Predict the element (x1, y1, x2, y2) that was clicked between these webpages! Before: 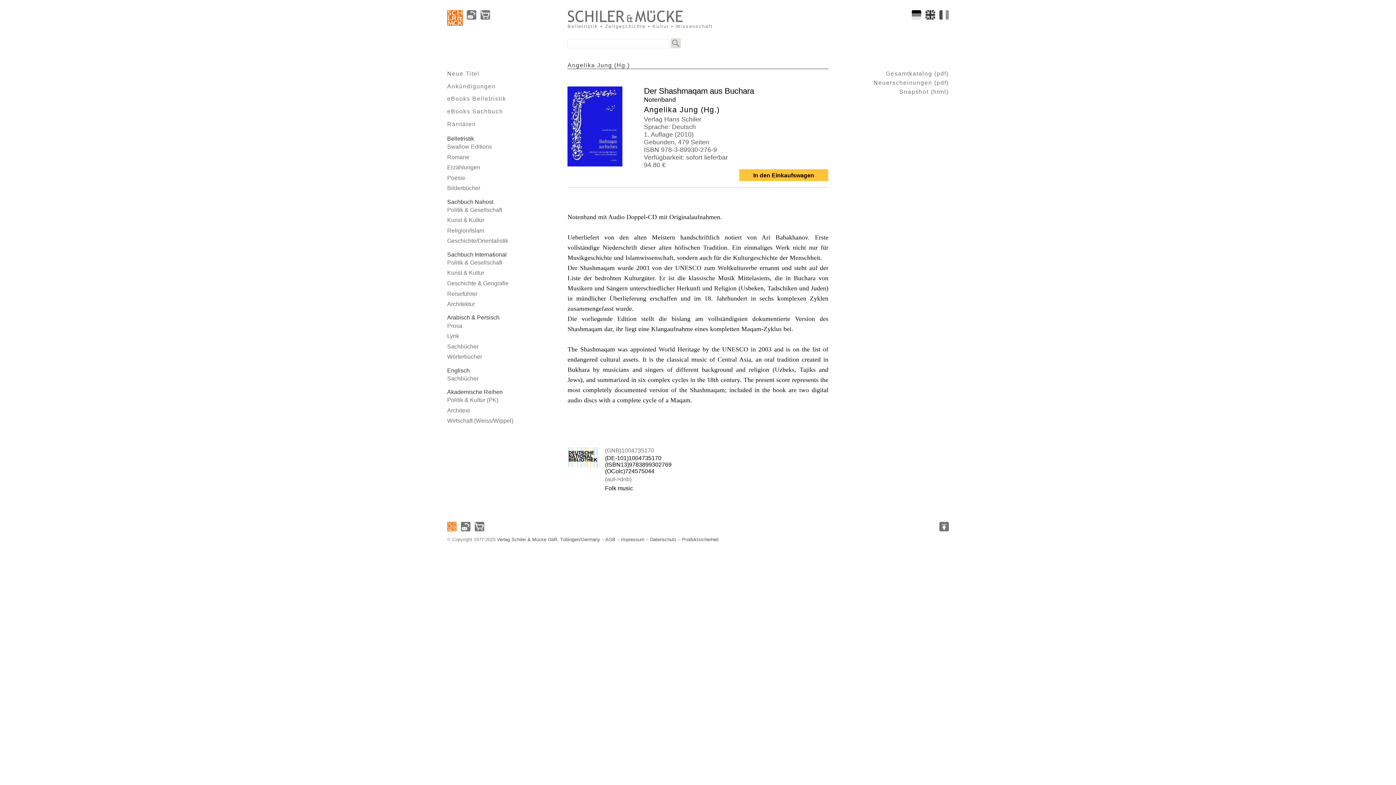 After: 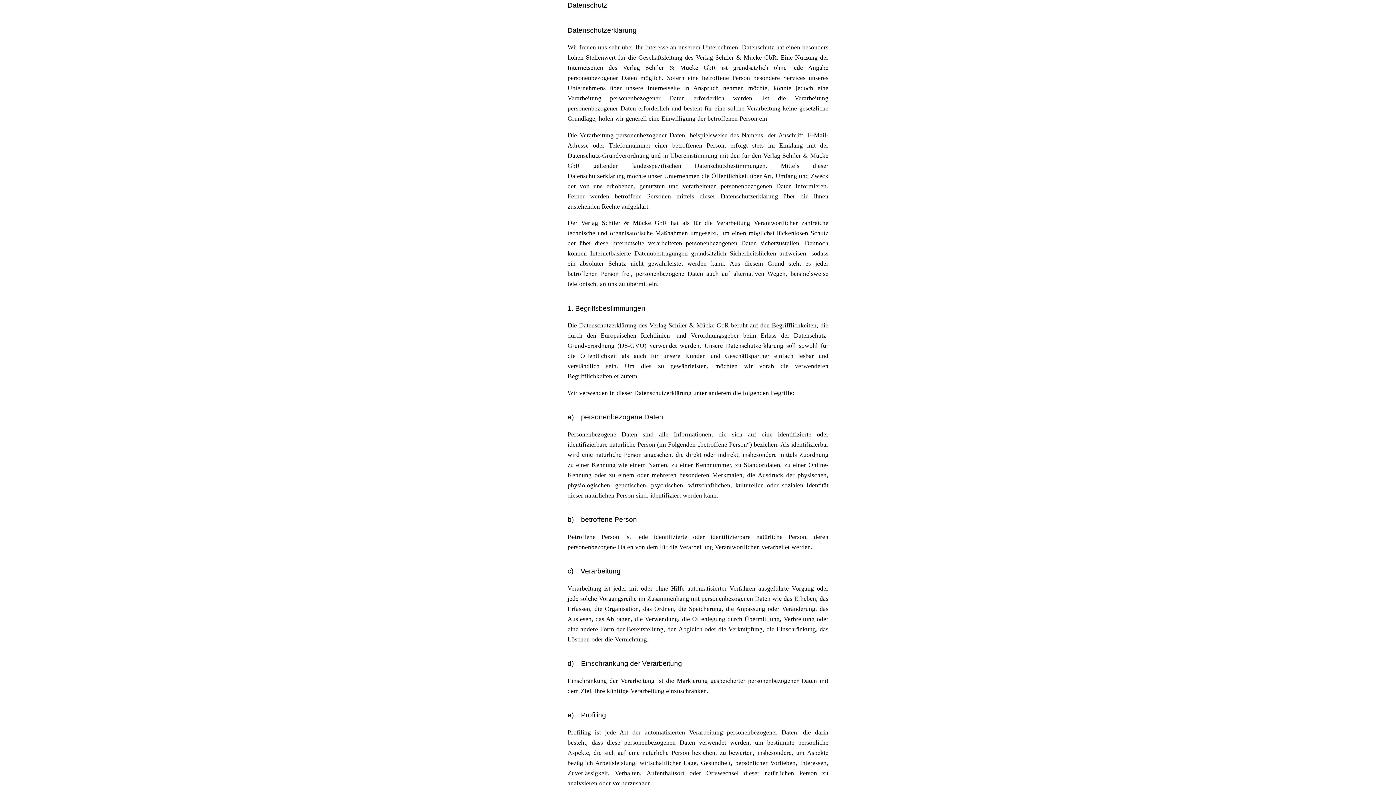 Action: bbox: (650, 537, 676, 542) label: Datenschutz